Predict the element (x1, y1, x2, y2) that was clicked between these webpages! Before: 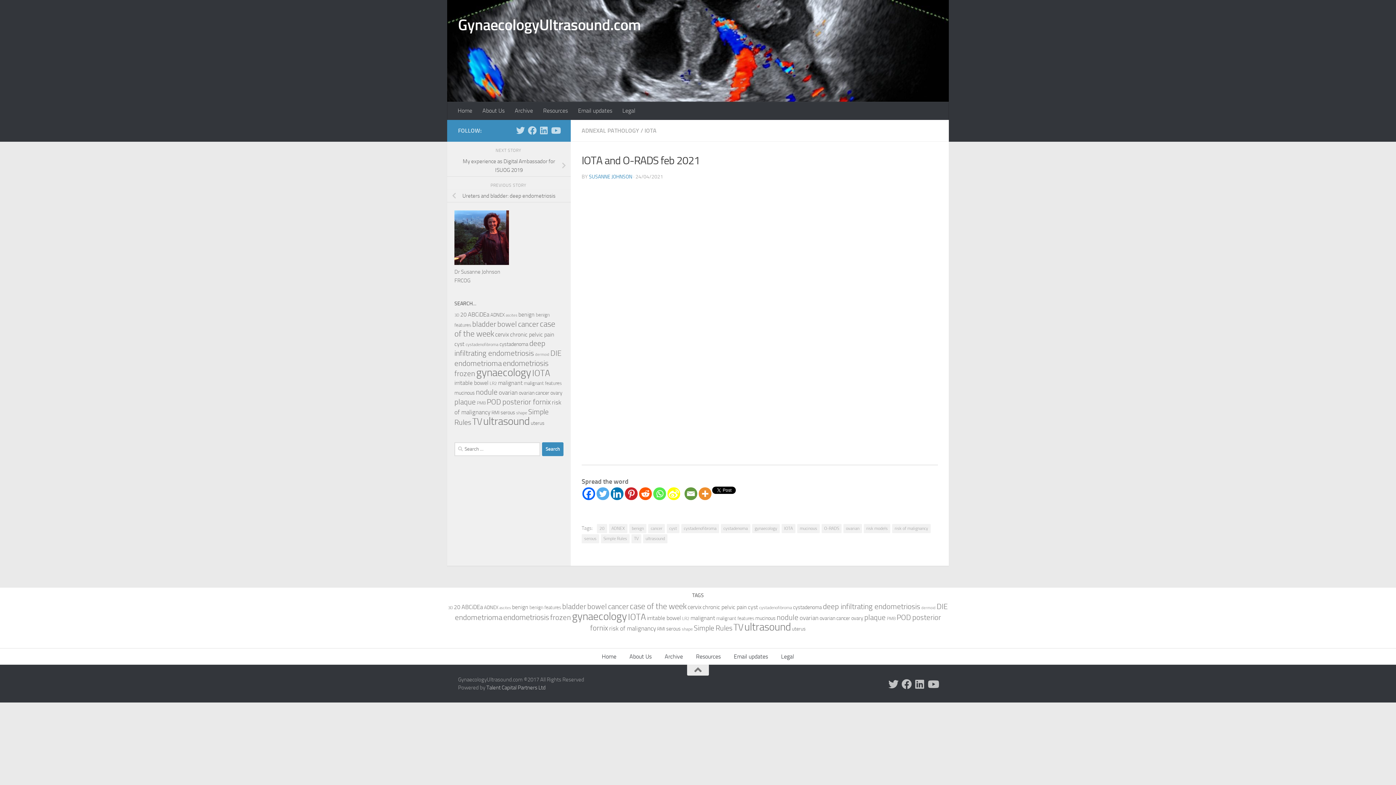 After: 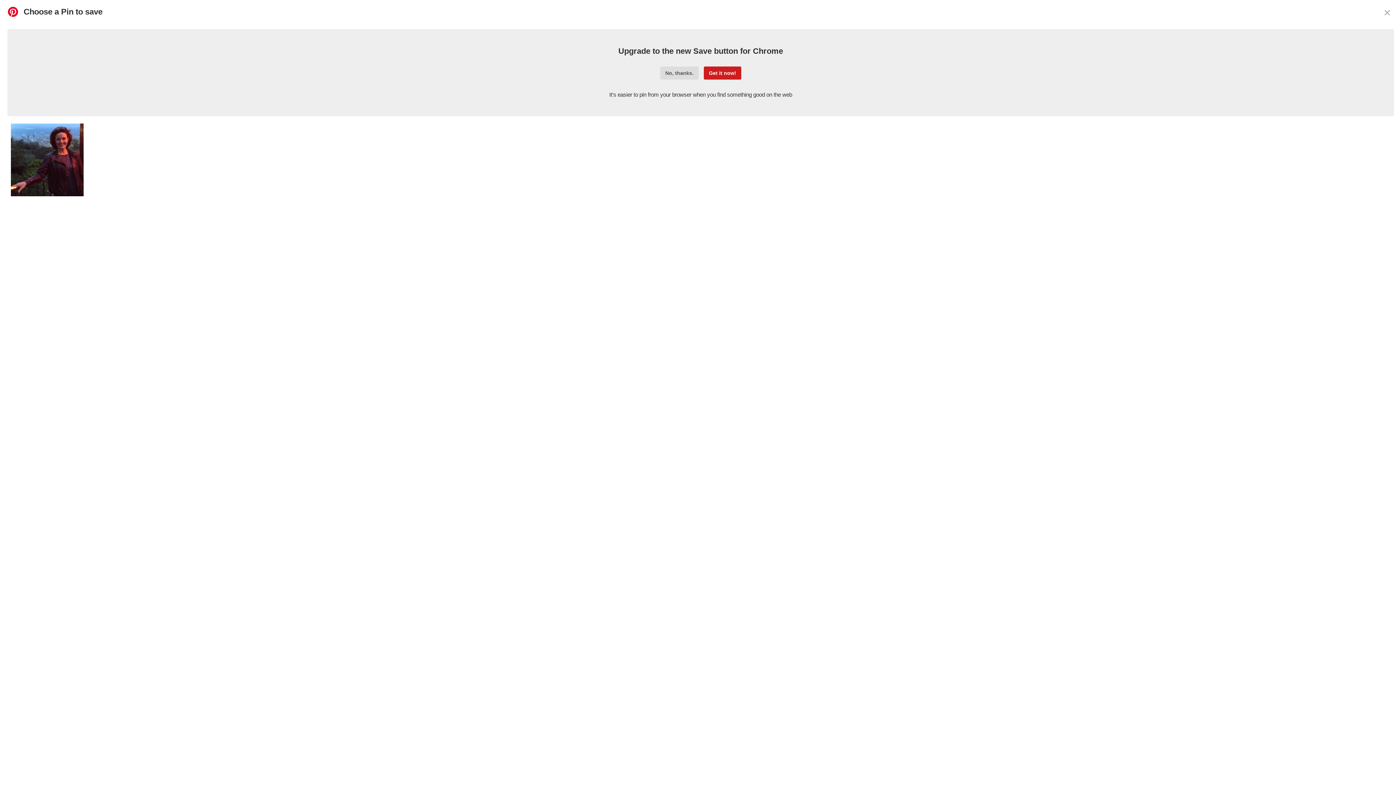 Action: bbox: (625, 487, 637, 500) label: Pinterest